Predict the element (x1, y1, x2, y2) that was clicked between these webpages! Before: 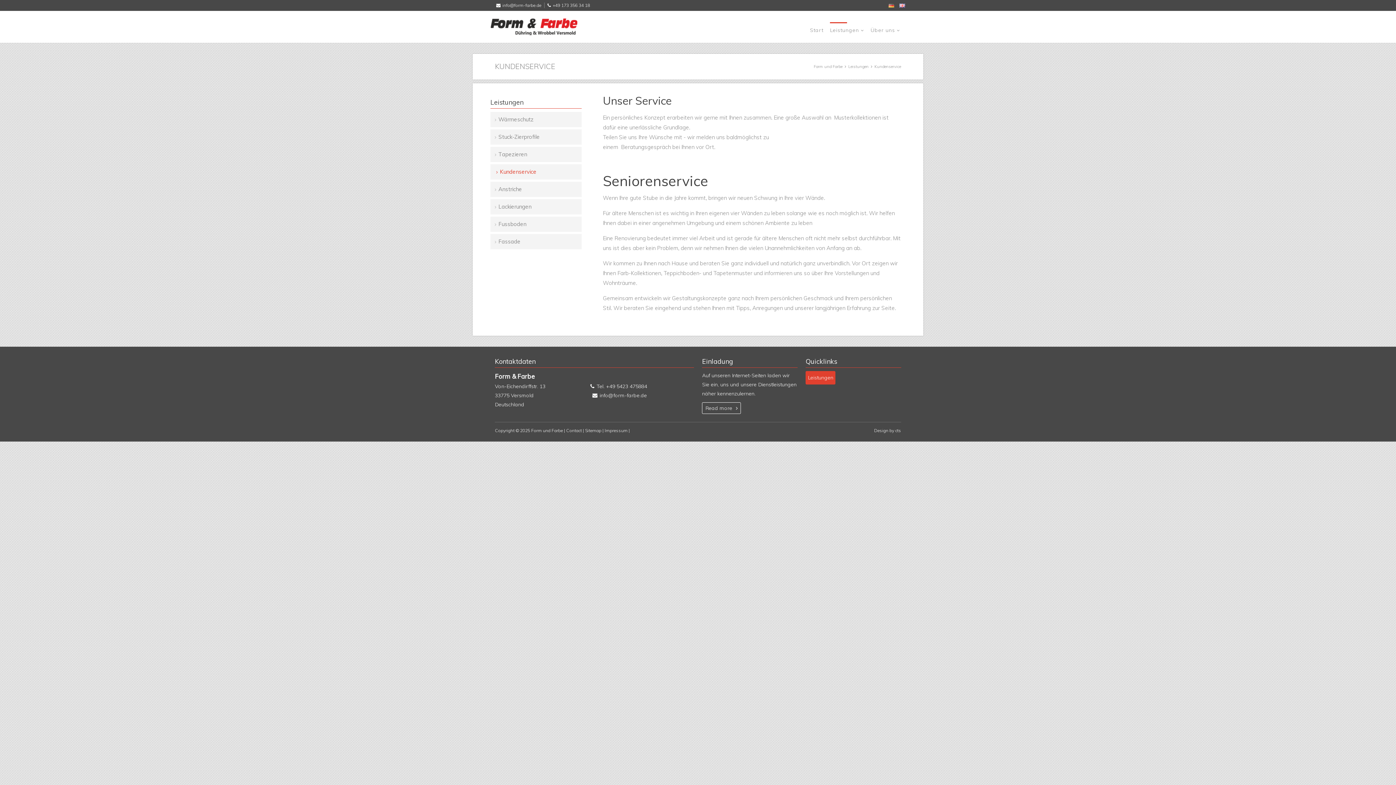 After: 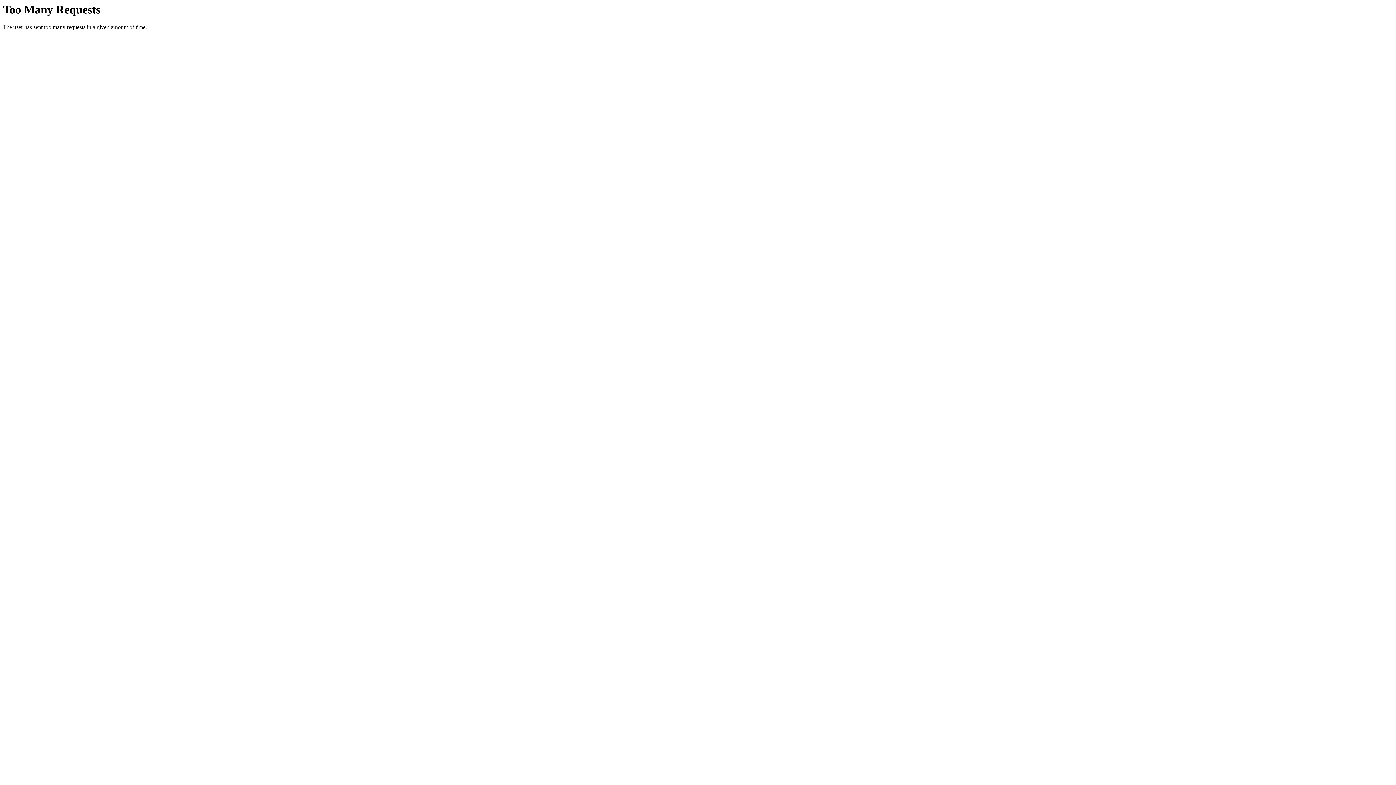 Action: bbox: (895, 427, 901, 433) label: cts